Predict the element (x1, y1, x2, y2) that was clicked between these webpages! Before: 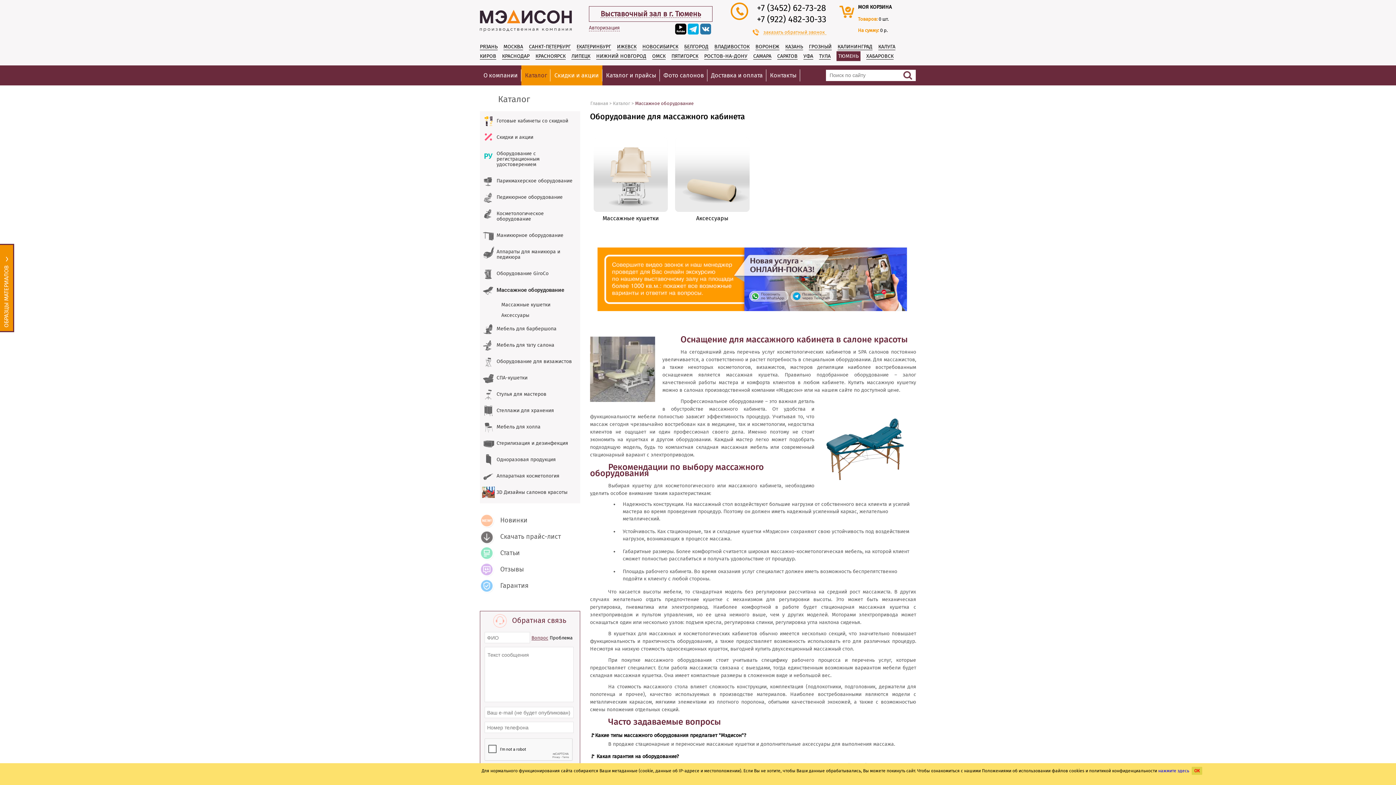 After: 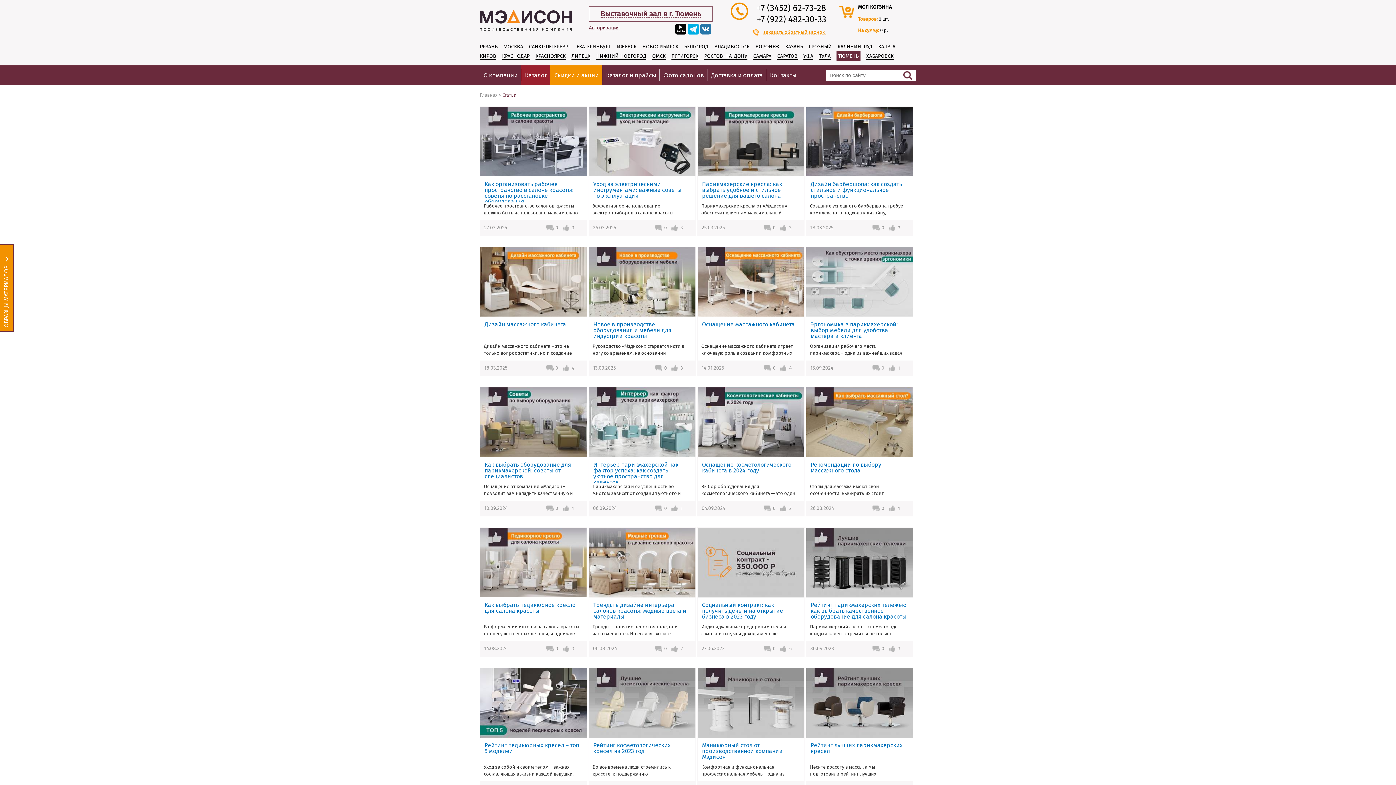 Action: label: Статьи bbox: (500, 549, 520, 557)